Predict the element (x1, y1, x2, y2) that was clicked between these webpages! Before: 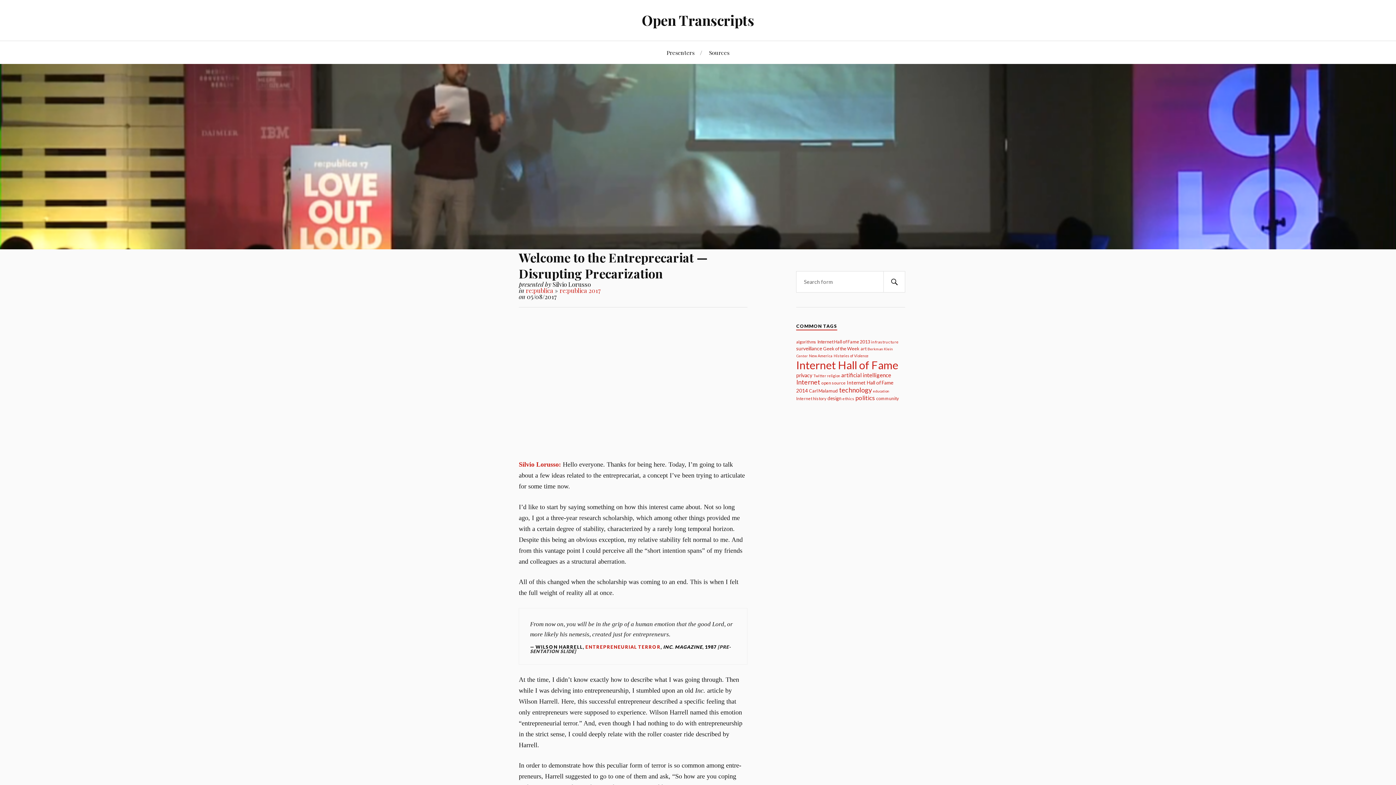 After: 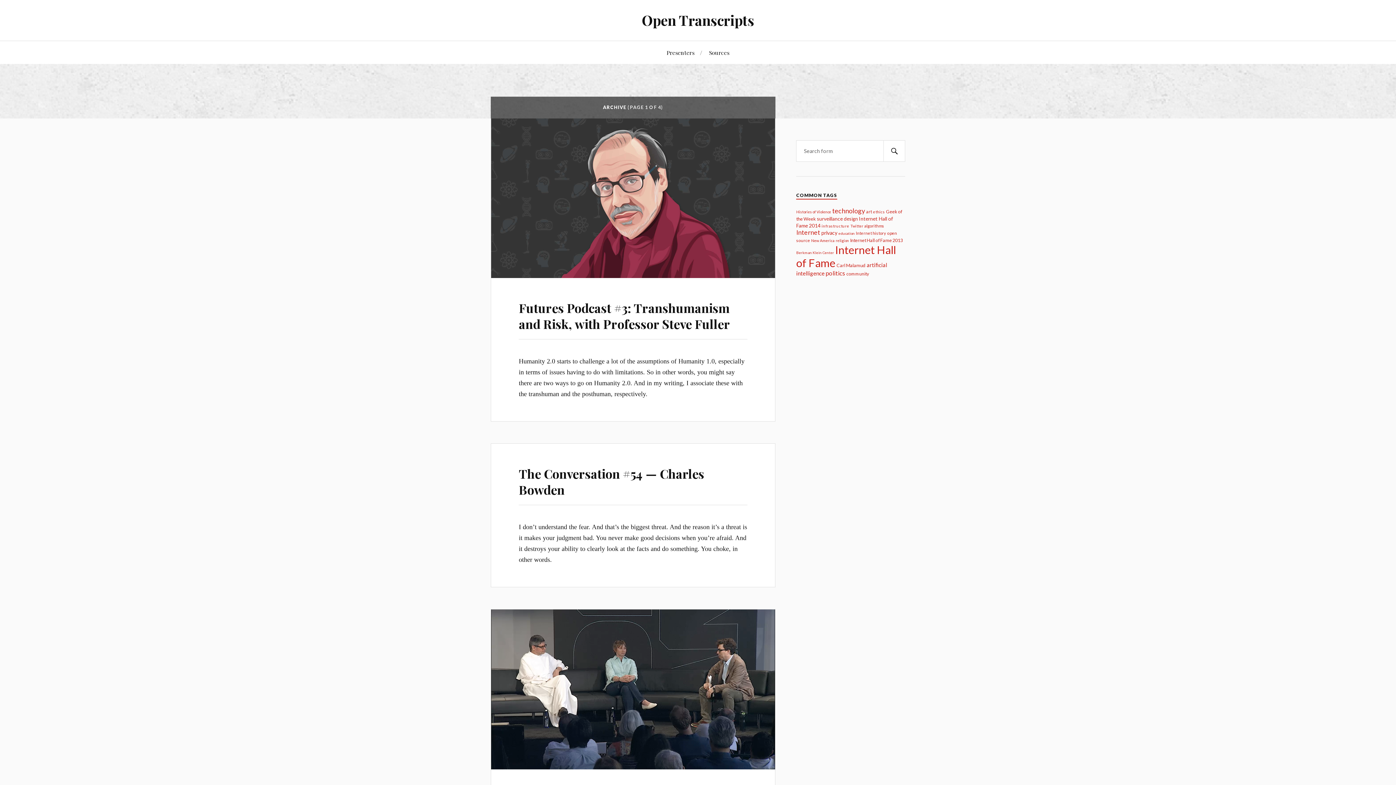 Action: bbox: (827, 373, 840, 378) label: religion